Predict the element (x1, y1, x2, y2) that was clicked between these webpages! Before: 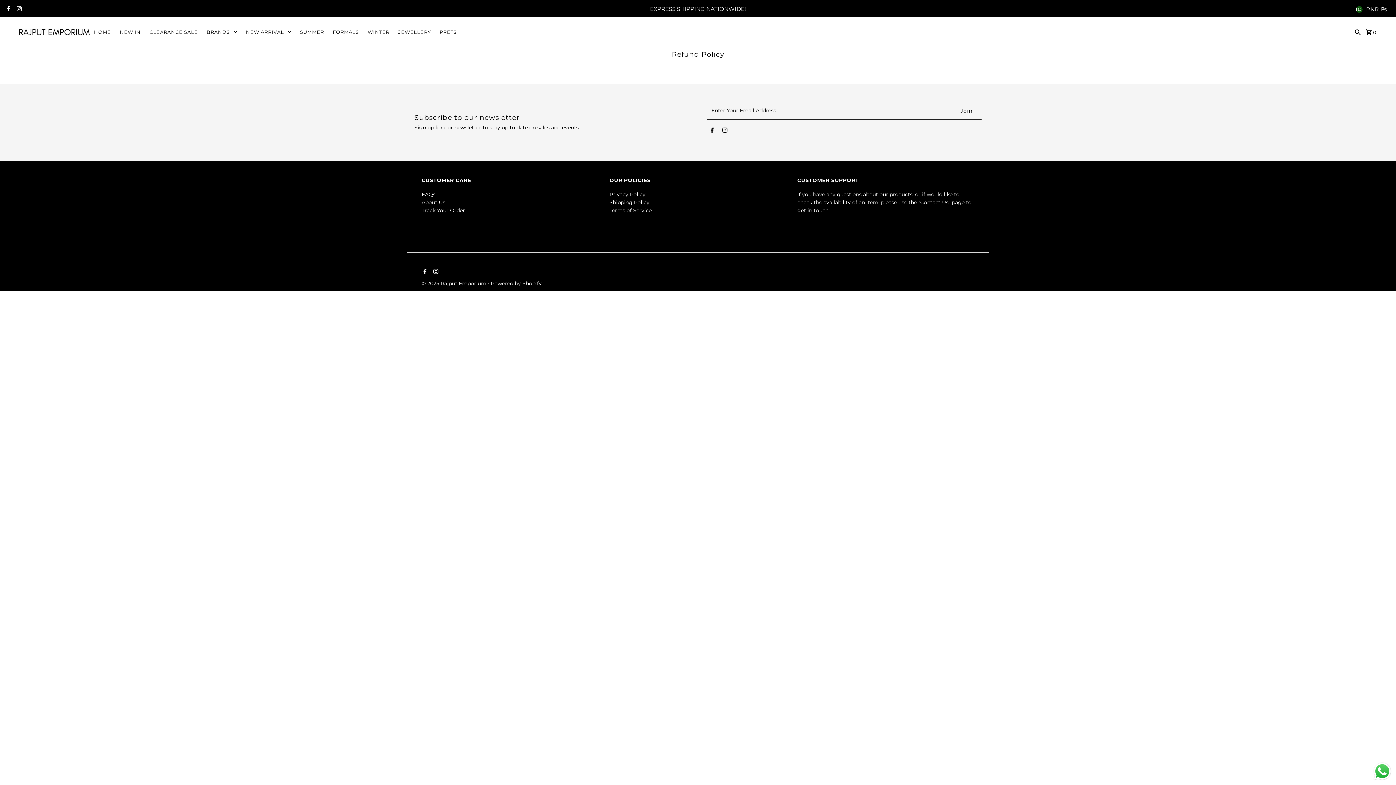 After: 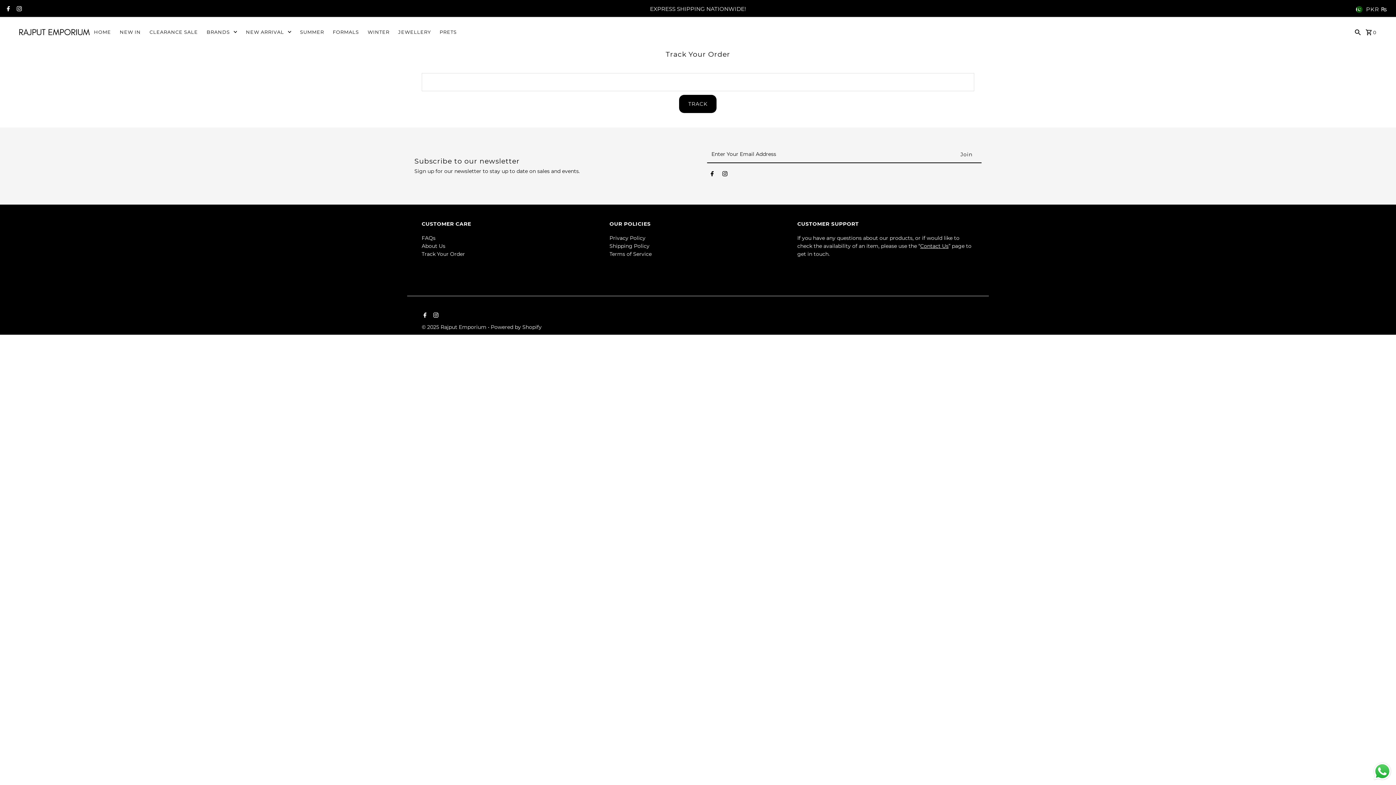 Action: bbox: (421, 207, 465, 213) label: Track Your Order